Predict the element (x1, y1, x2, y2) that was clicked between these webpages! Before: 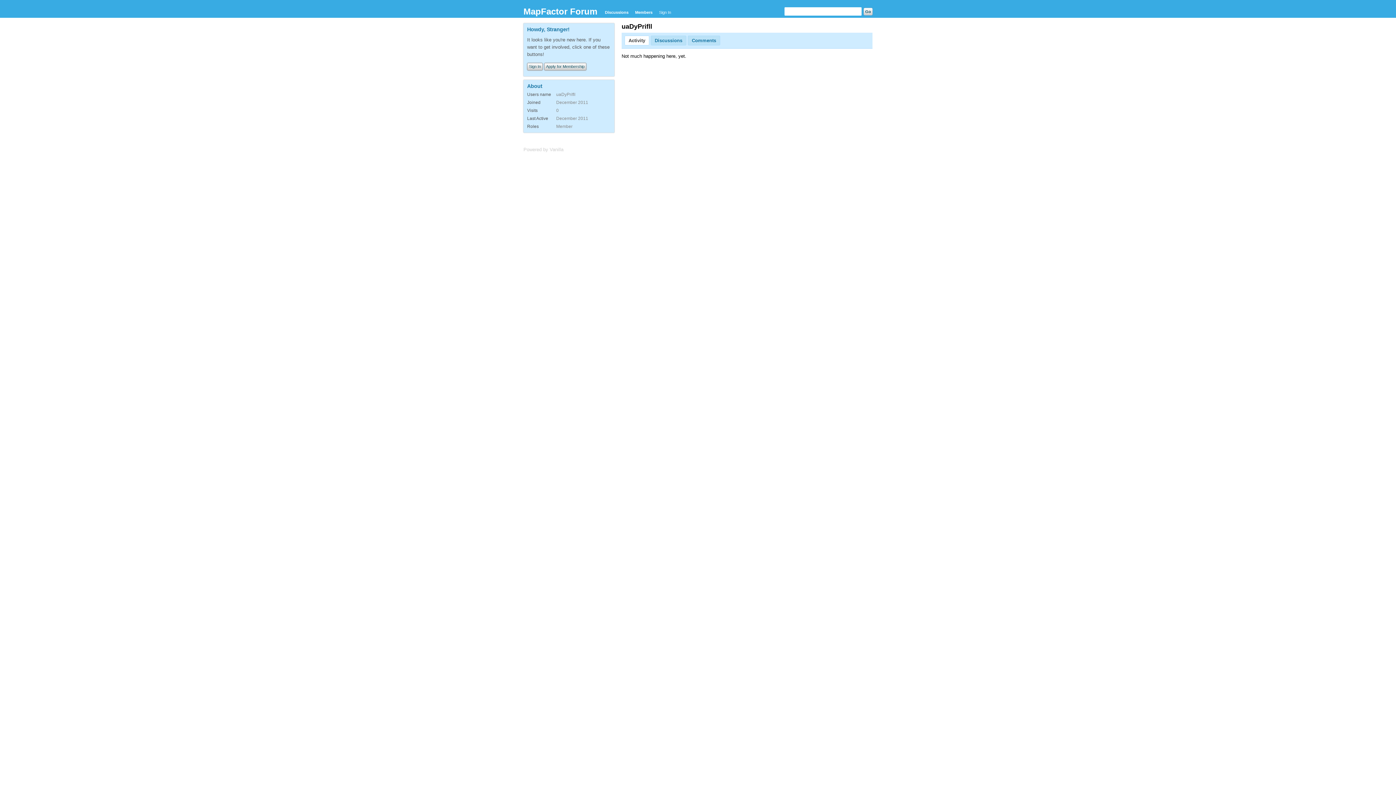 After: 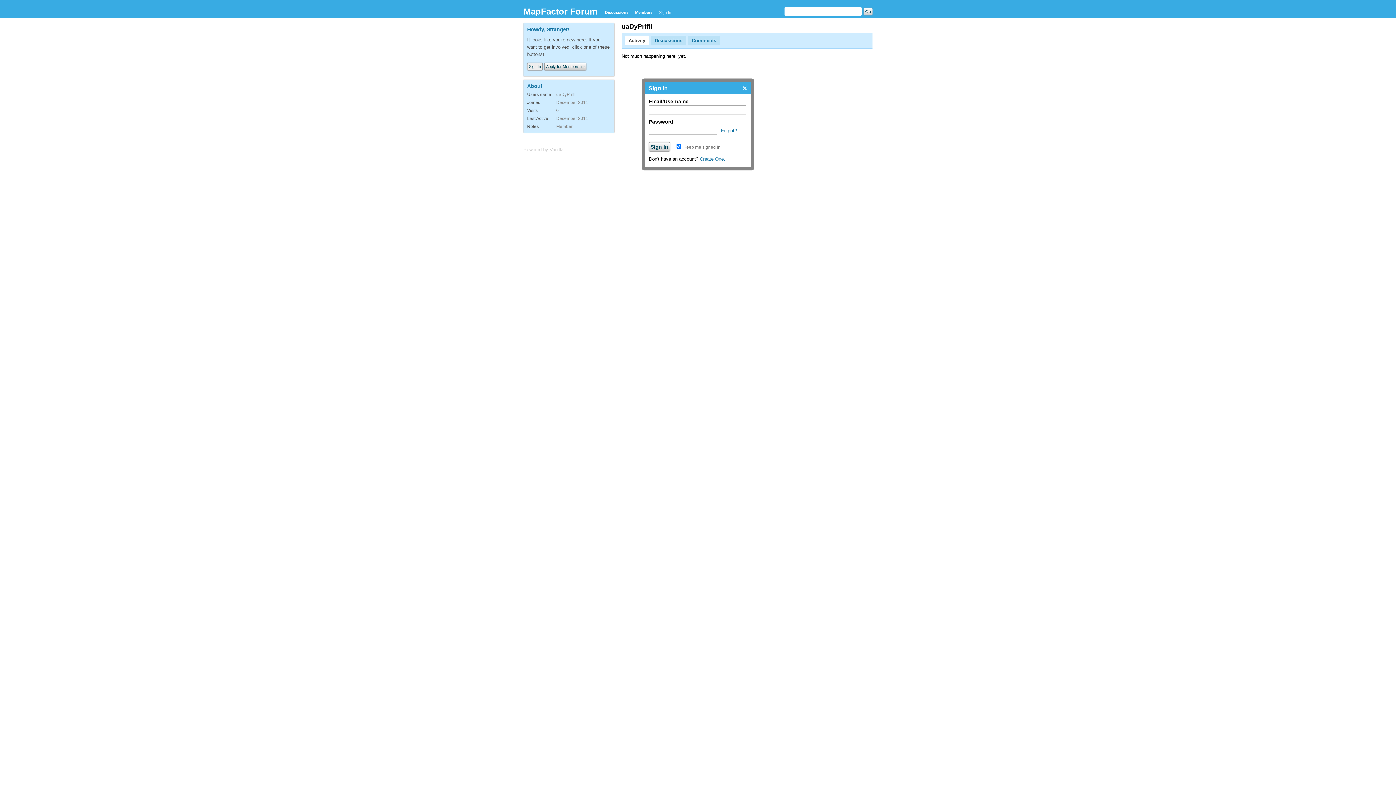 Action: label: Sign In bbox: (527, 62, 542, 70)